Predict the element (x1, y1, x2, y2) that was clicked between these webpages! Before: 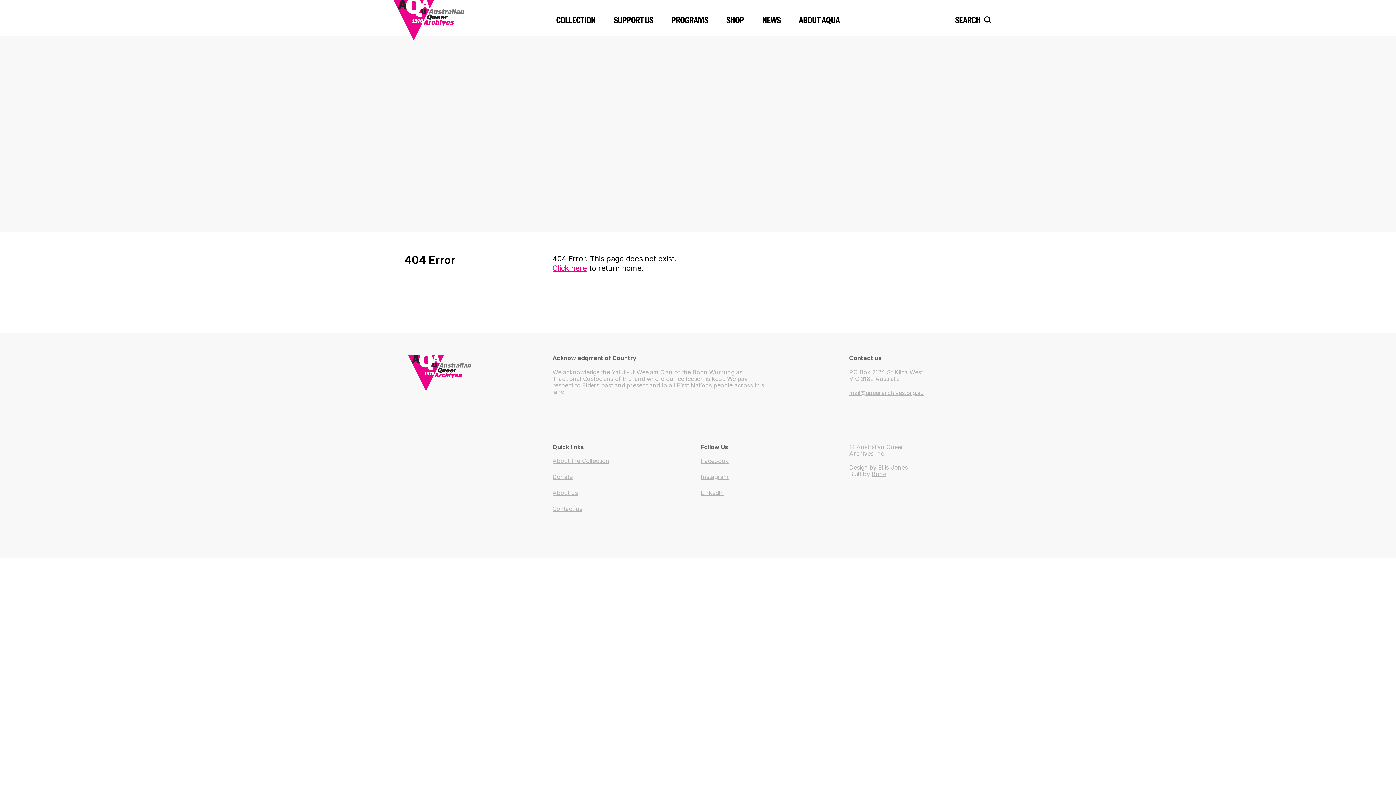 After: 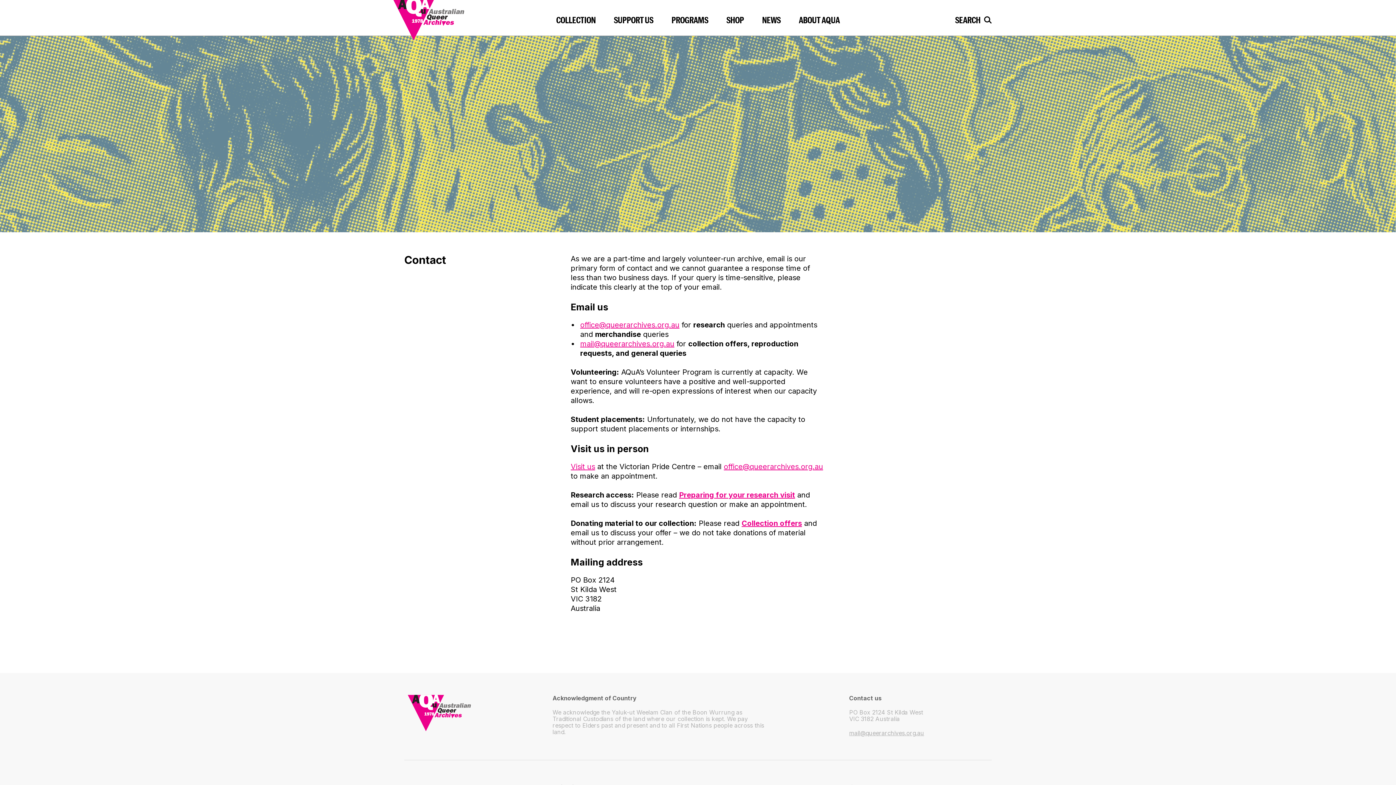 Action: bbox: (552, 505, 582, 512) label: Contact us